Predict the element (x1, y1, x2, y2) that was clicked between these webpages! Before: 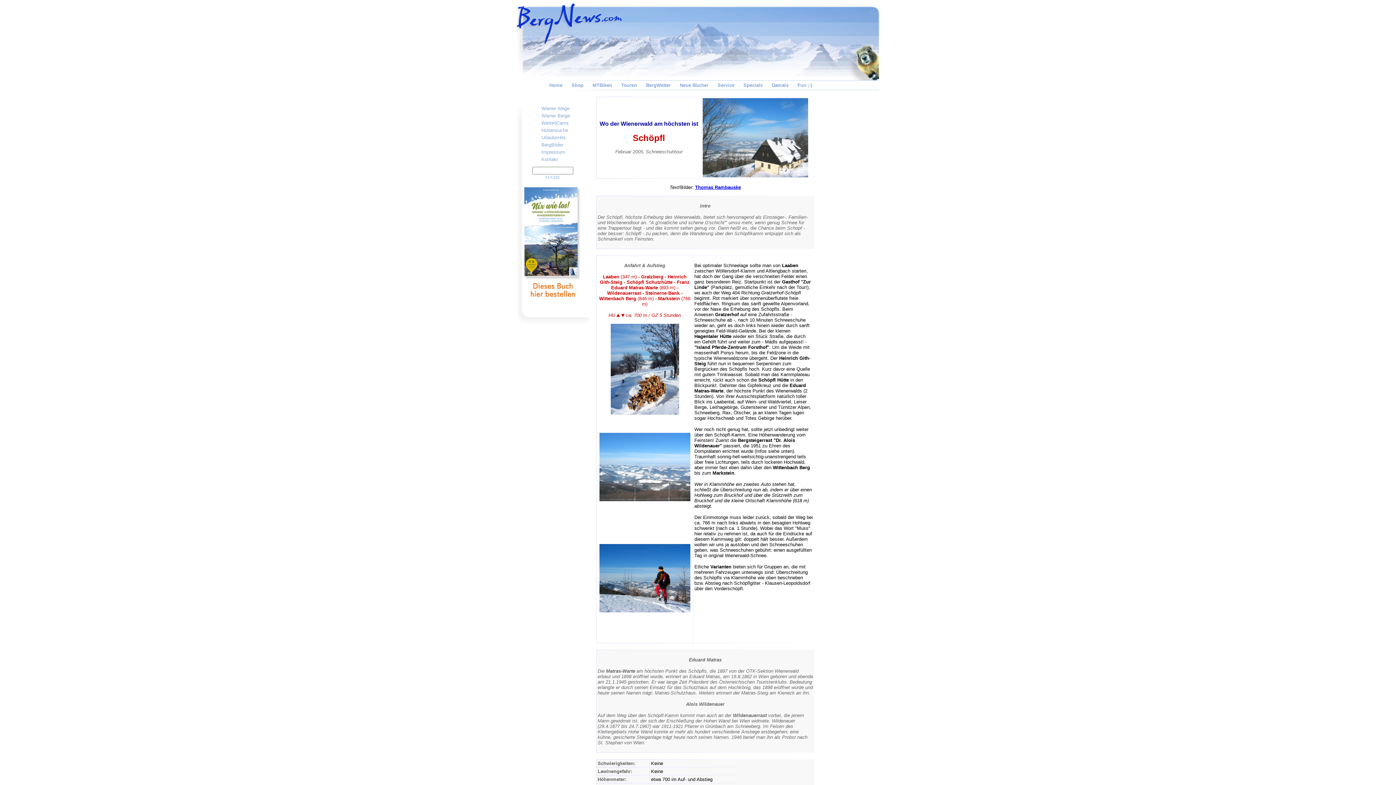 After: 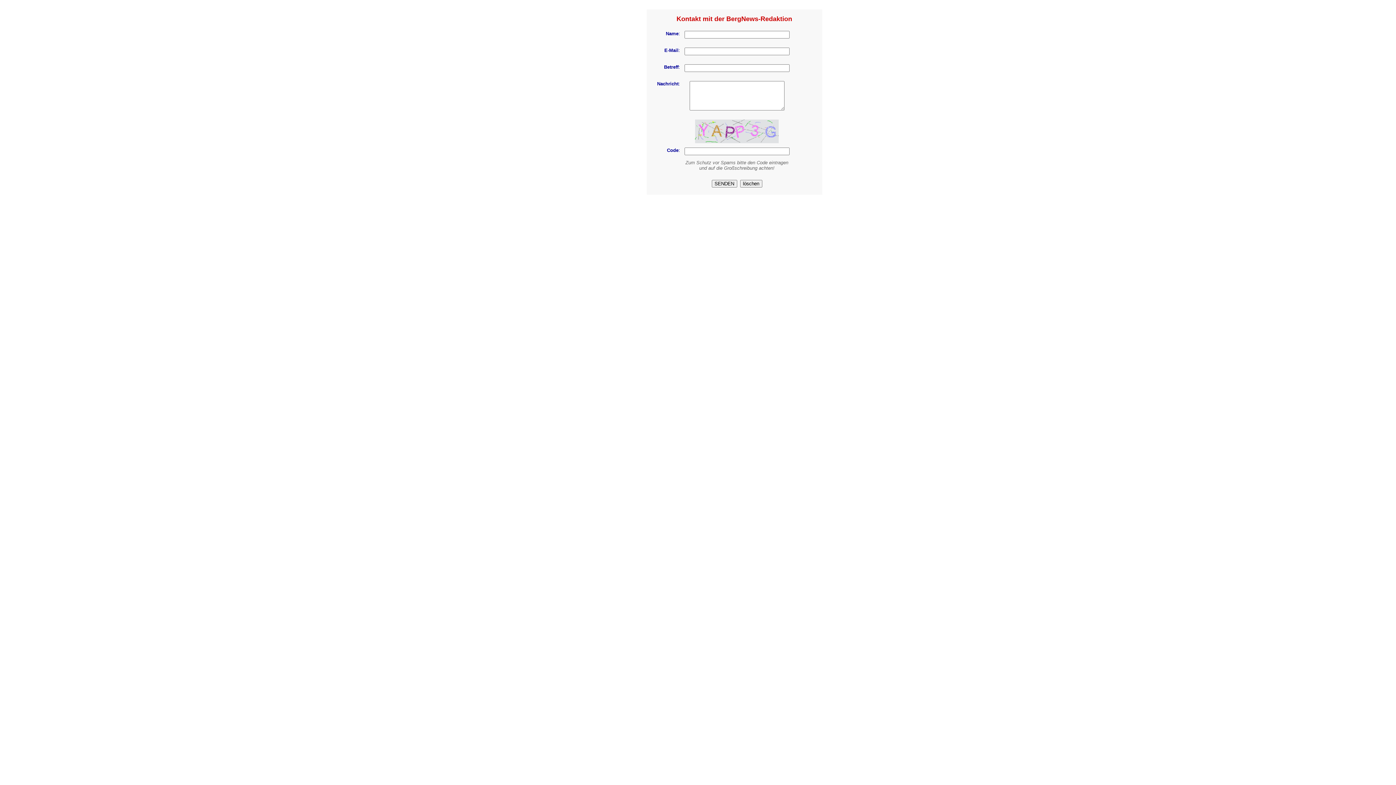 Action: label: Kontakt bbox: (541, 156, 579, 163)